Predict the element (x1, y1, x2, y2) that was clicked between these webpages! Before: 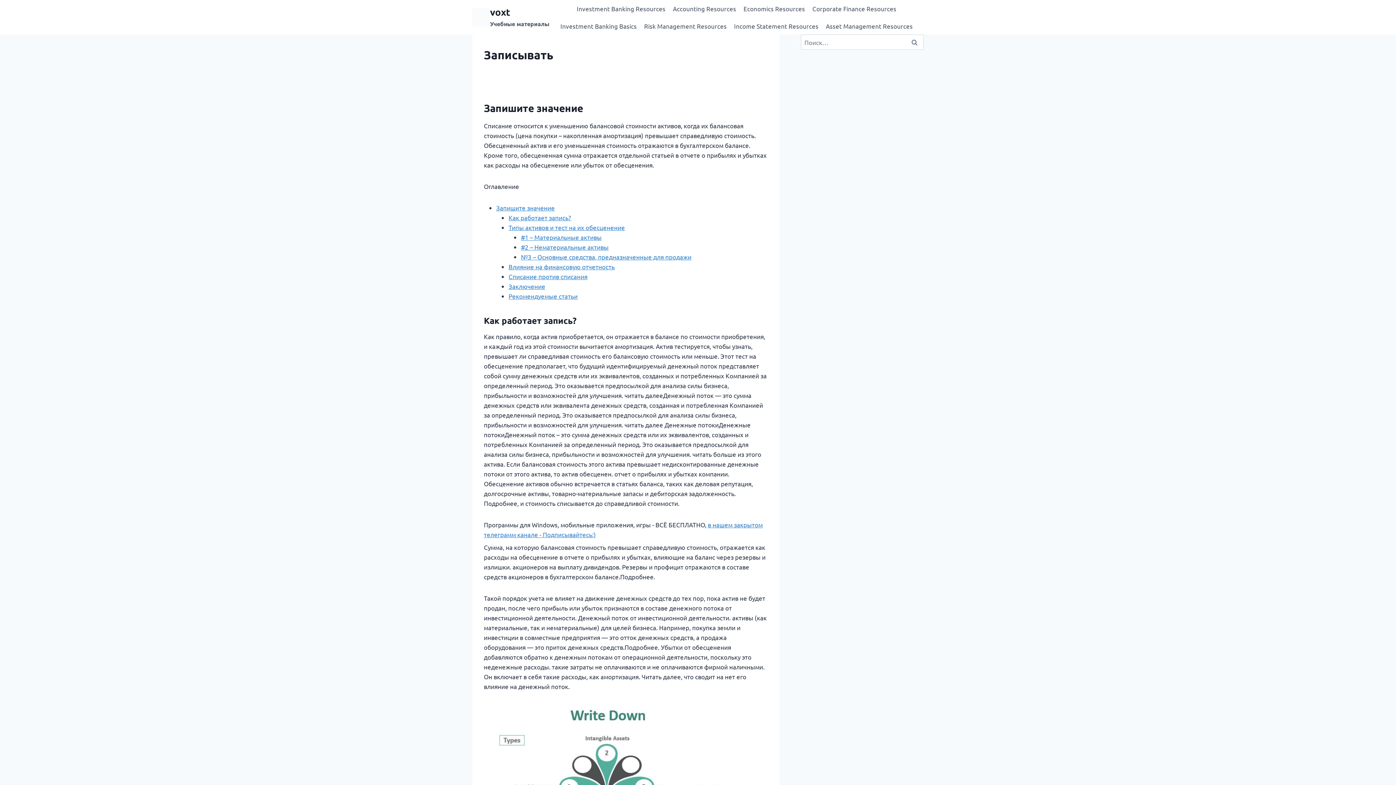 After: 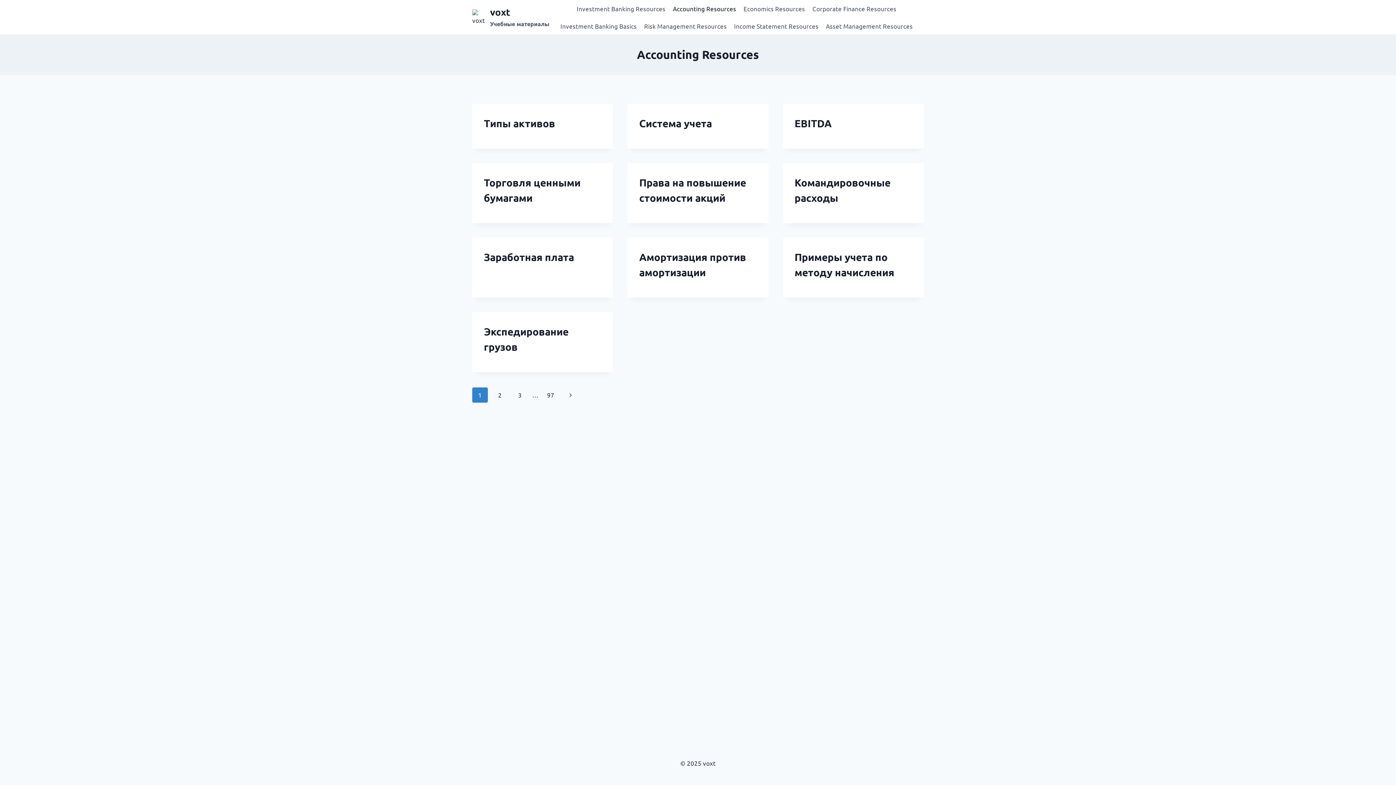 Action: bbox: (669, 0, 740, 17) label: Accounting Resources